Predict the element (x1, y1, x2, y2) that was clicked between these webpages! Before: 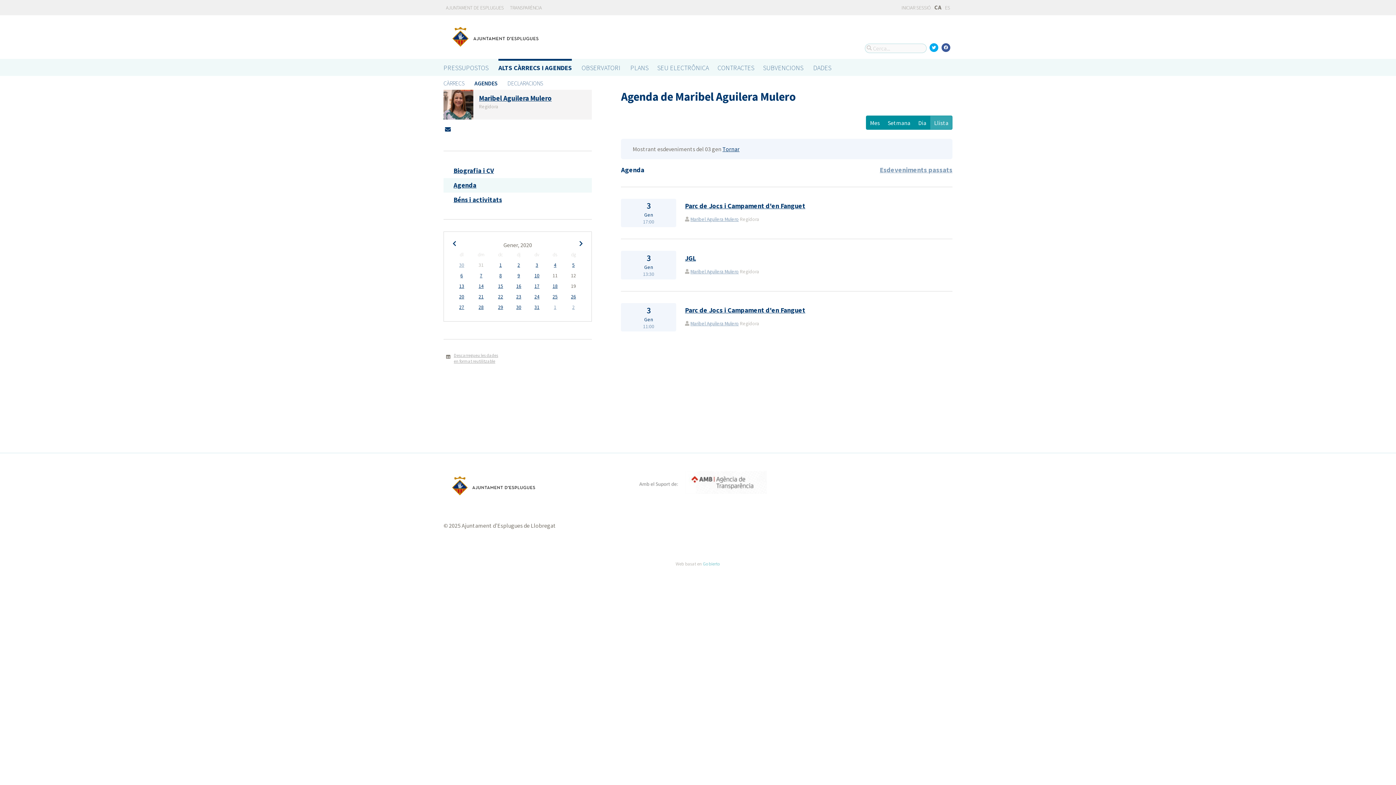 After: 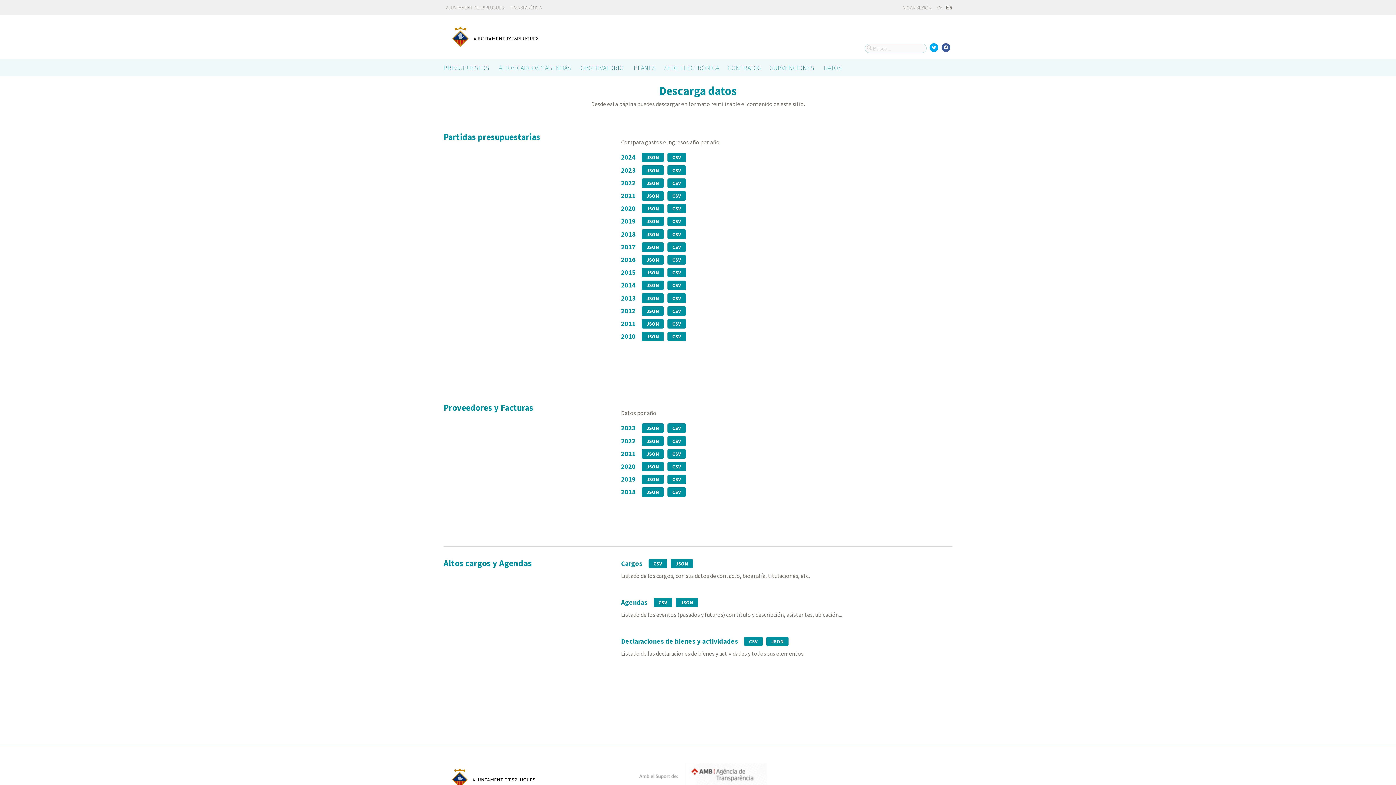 Action: bbox: (453, 352, 503, 364) label: Descarregueu les dades en format reutilitzable